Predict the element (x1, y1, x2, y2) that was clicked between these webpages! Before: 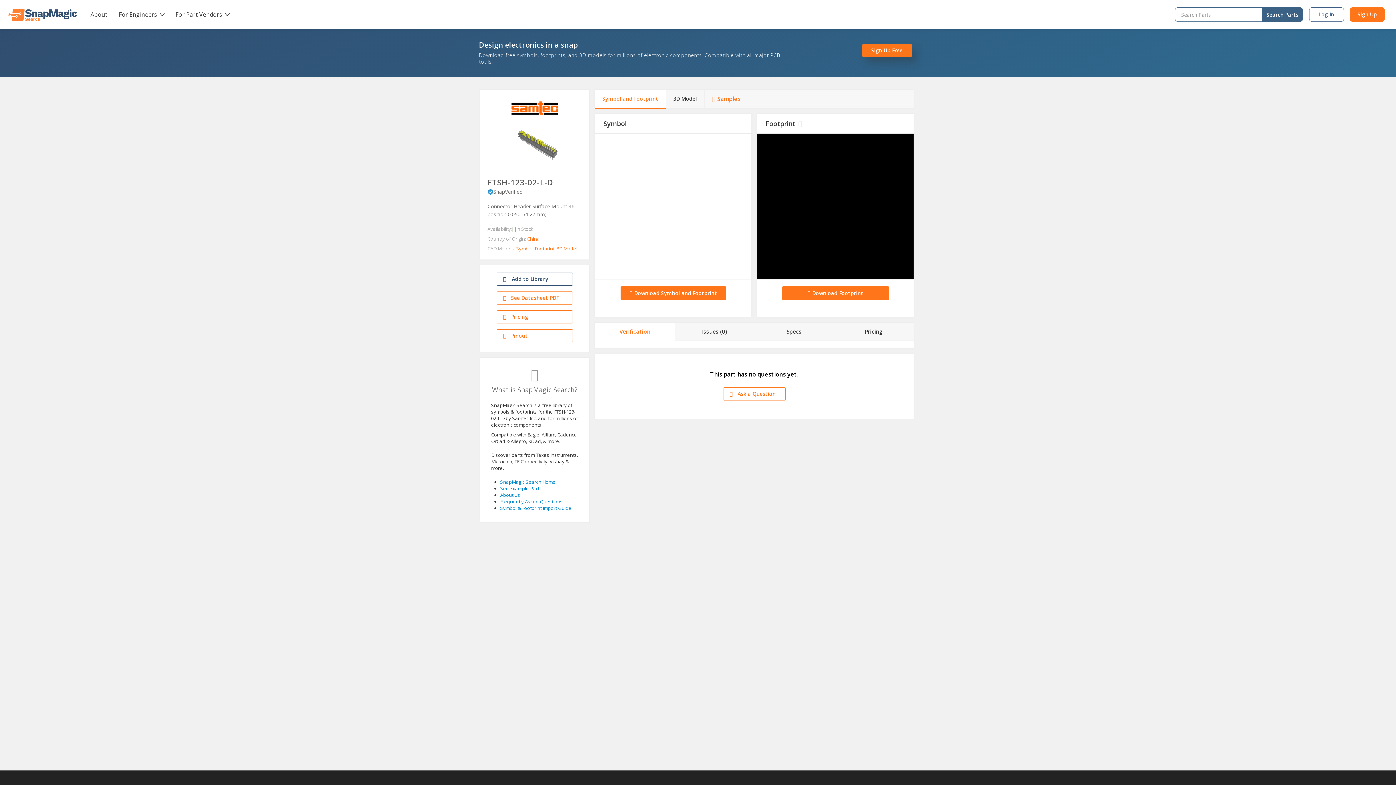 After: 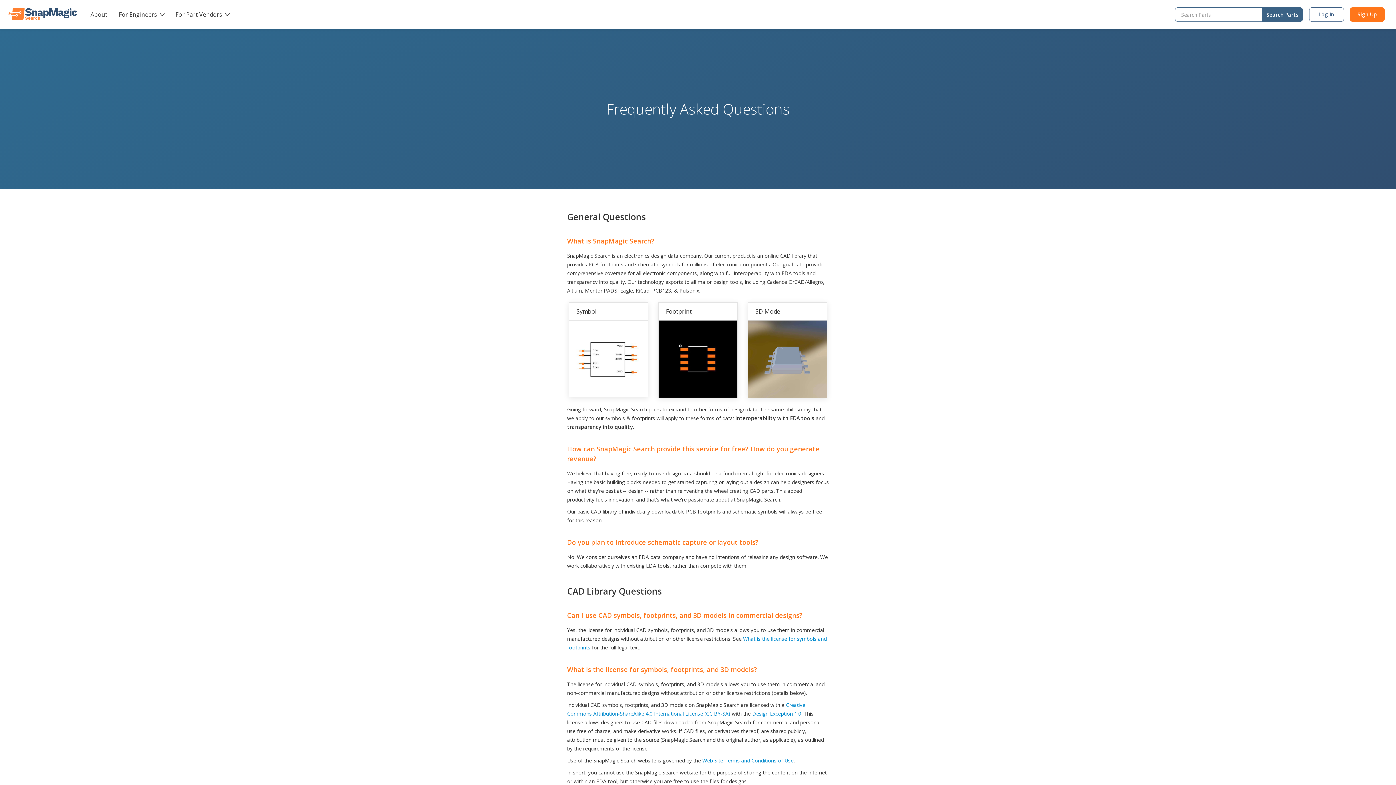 Action: label: Frequently Asked Questions bbox: (500, 498, 562, 505)